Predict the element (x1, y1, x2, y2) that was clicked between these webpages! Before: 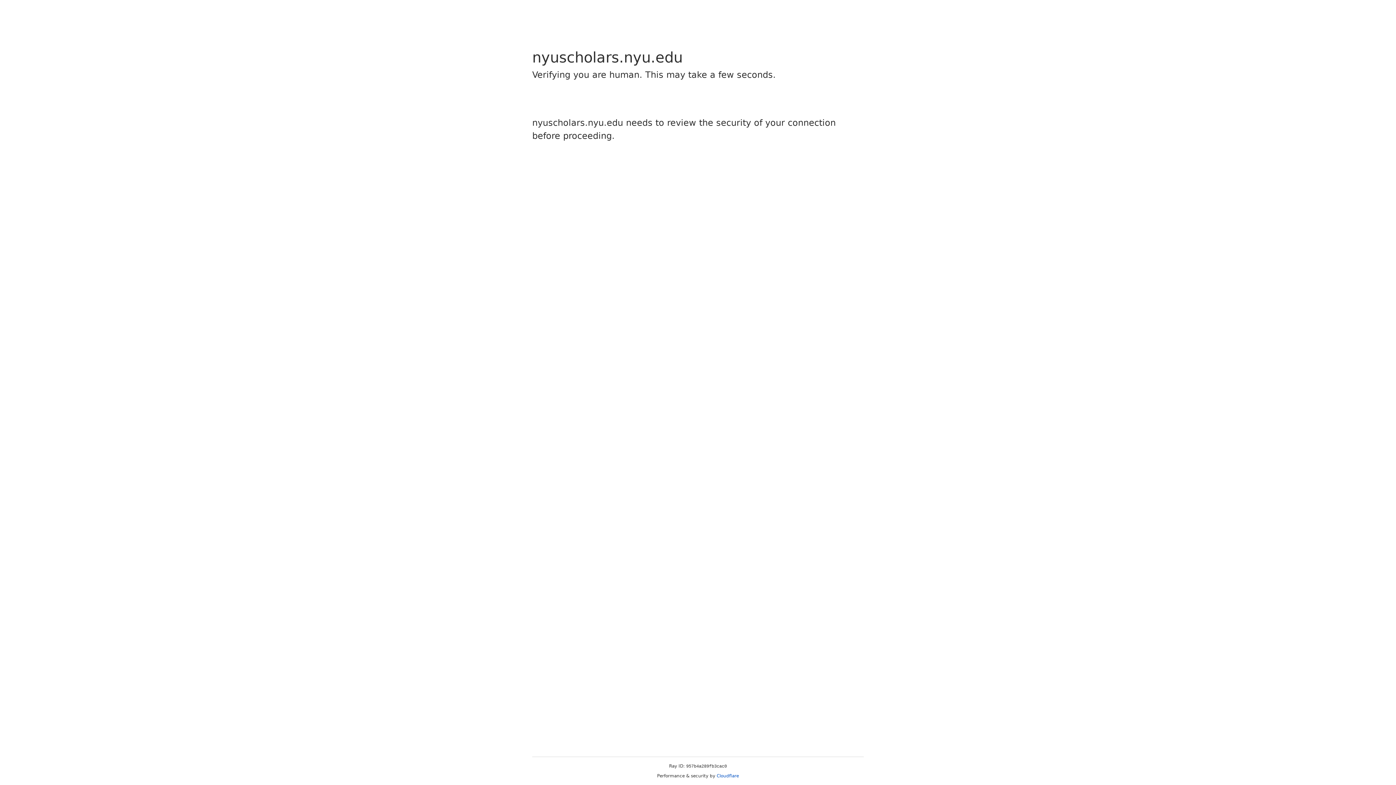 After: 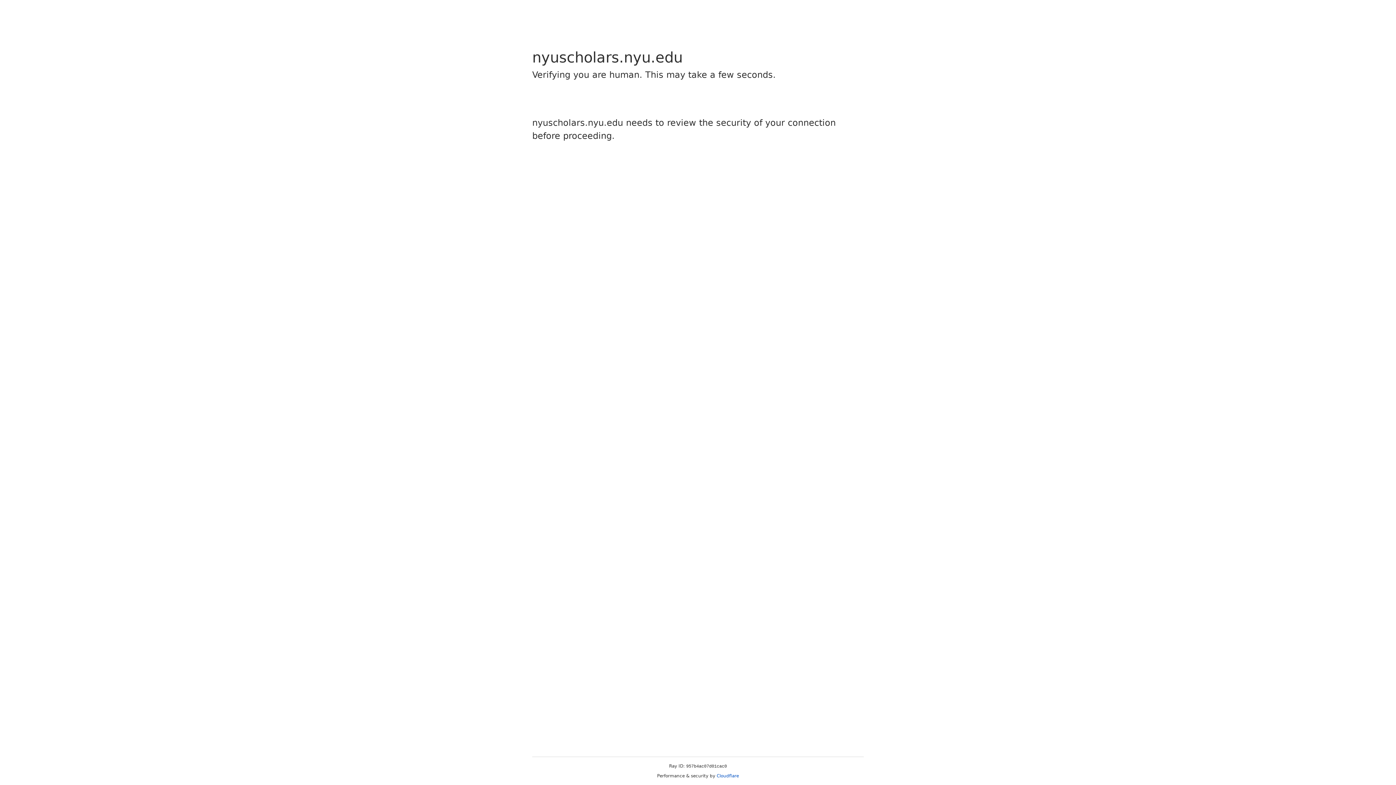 Action: bbox: (716, 773, 739, 778) label: Cloudflare